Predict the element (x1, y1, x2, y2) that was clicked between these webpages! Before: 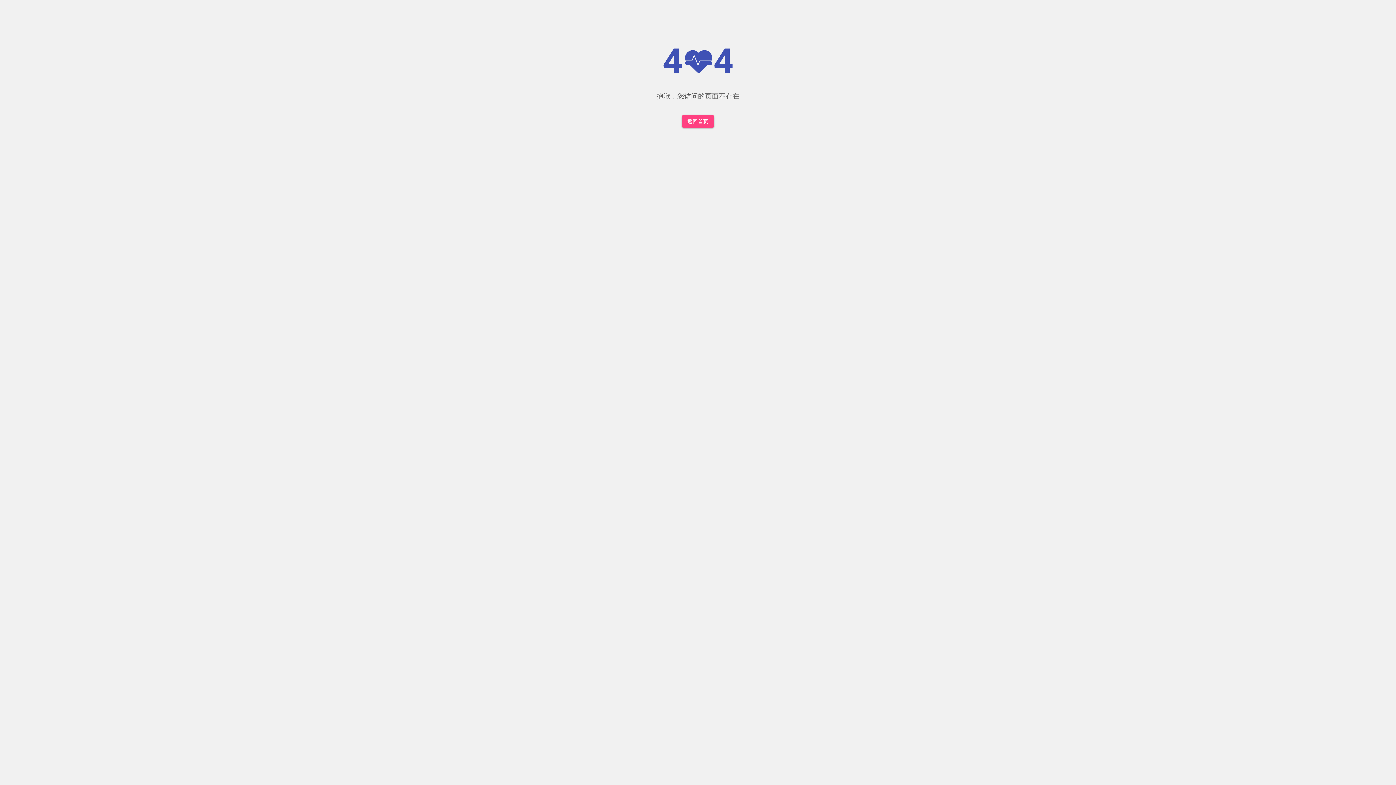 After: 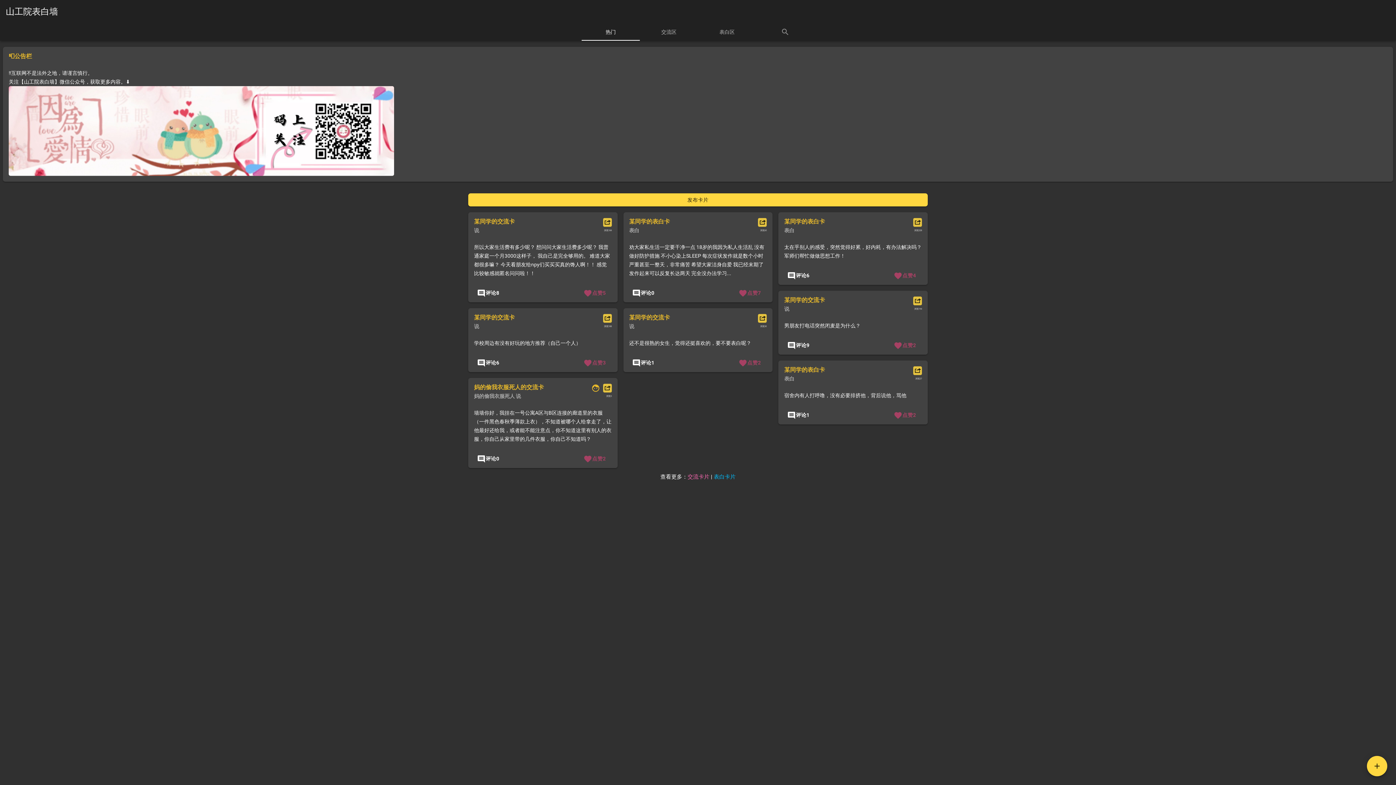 Action: bbox: (681, 115, 714, 128) label: 返回首页